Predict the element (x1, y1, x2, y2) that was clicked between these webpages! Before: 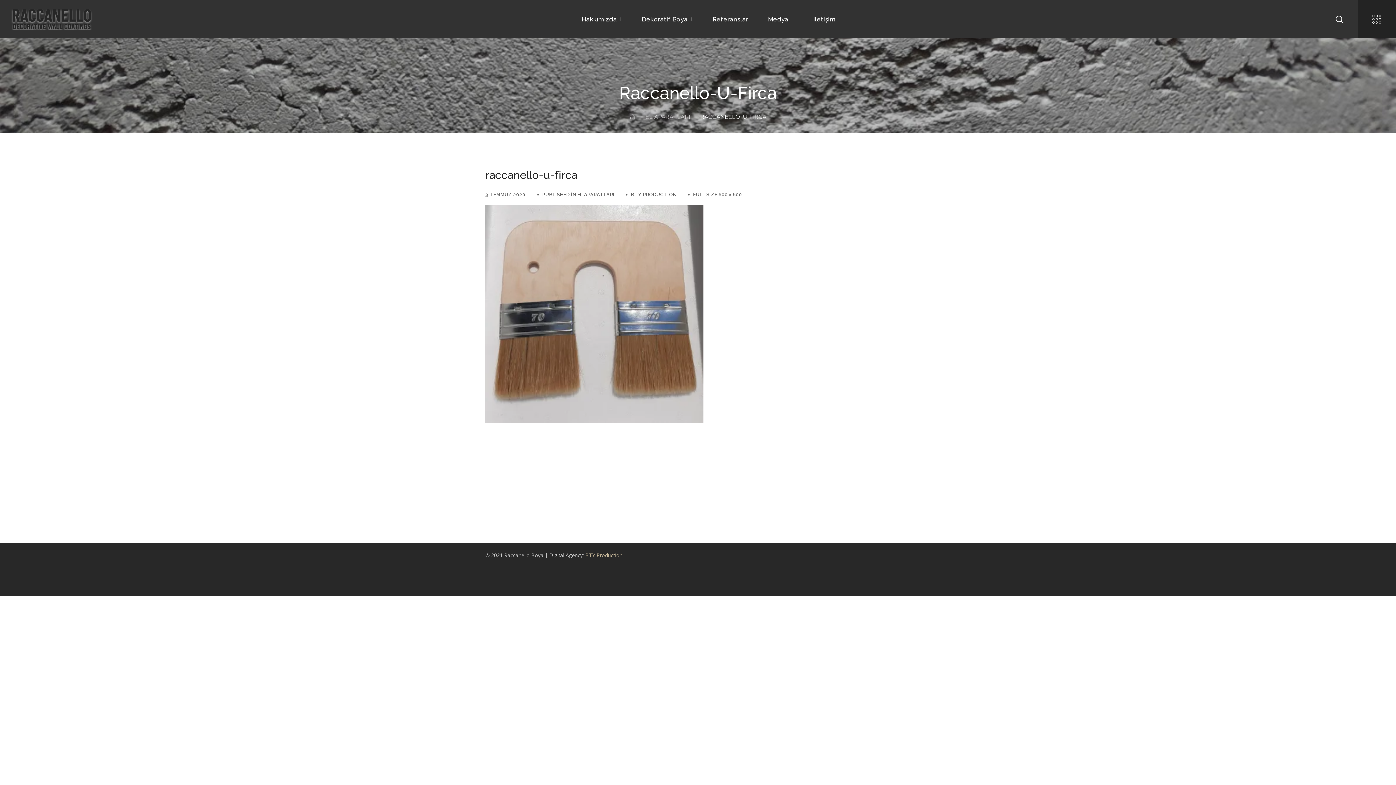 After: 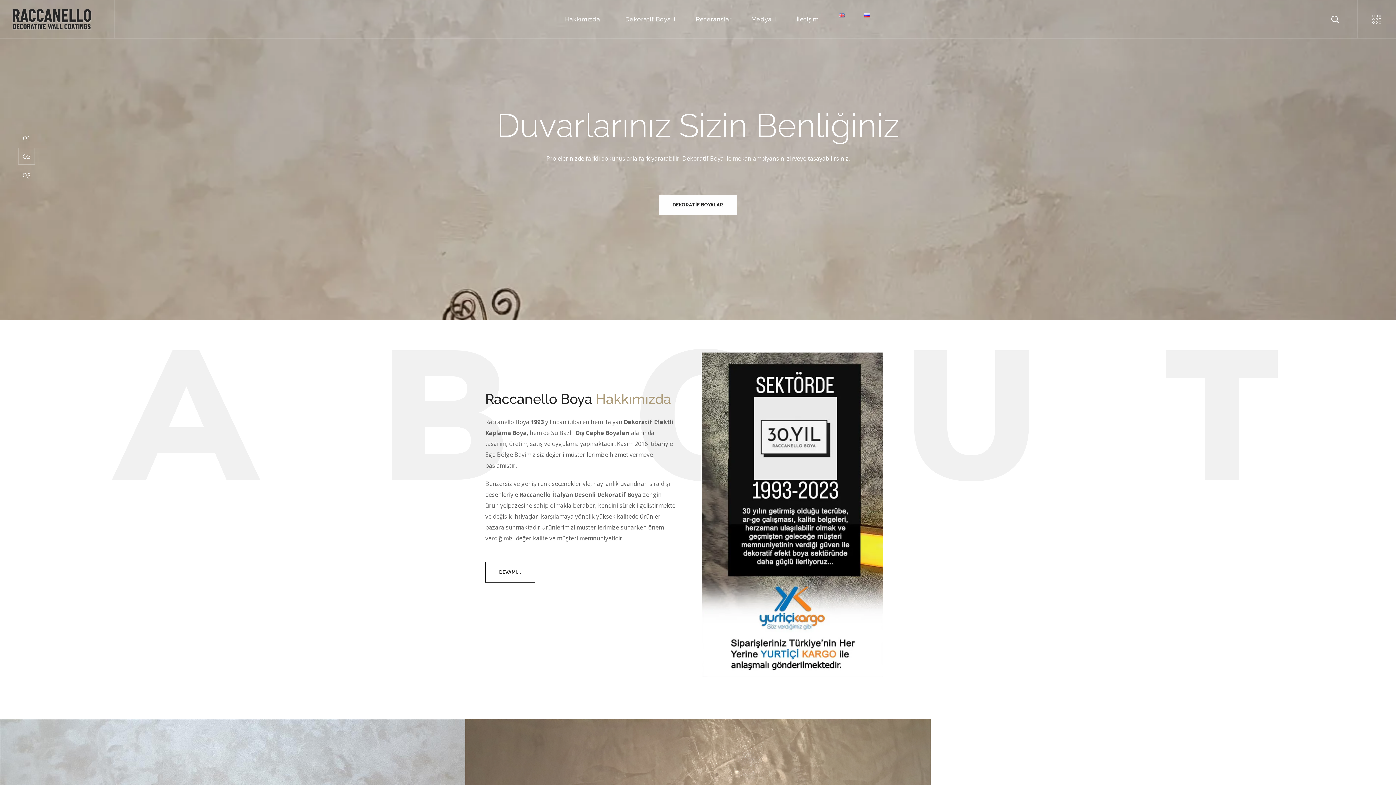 Action: bbox: (10, 14, 92, 22)